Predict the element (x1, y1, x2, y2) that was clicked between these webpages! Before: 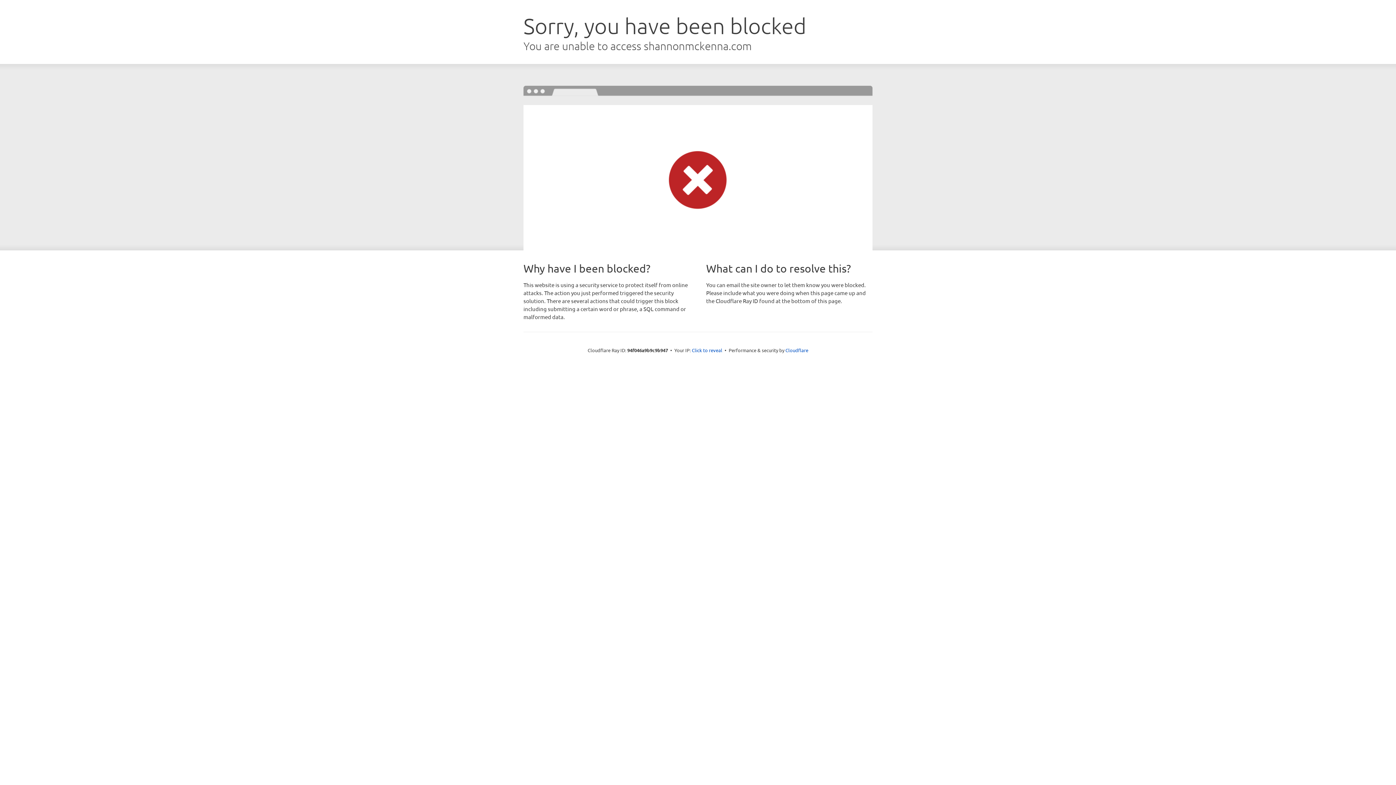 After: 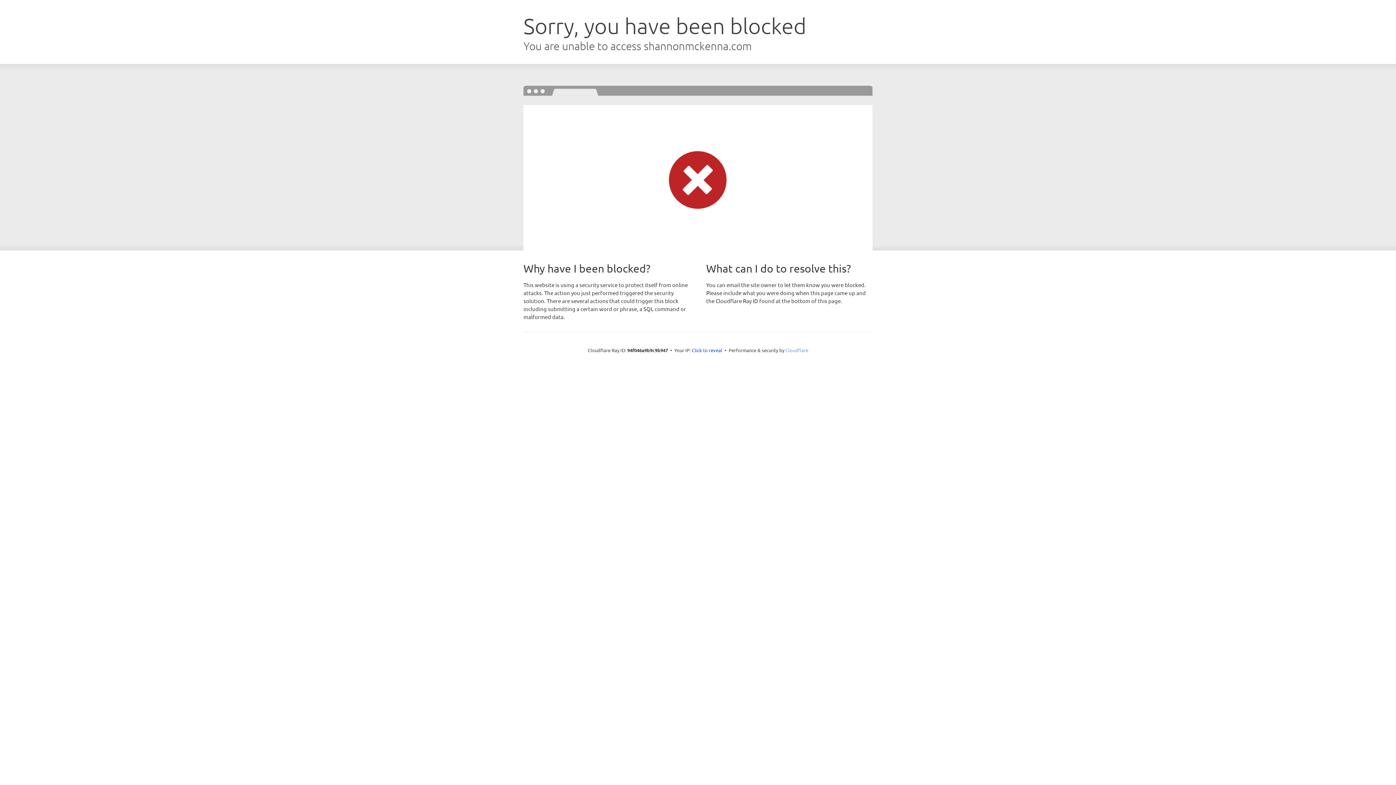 Action: label: Cloudflare bbox: (785, 347, 808, 353)